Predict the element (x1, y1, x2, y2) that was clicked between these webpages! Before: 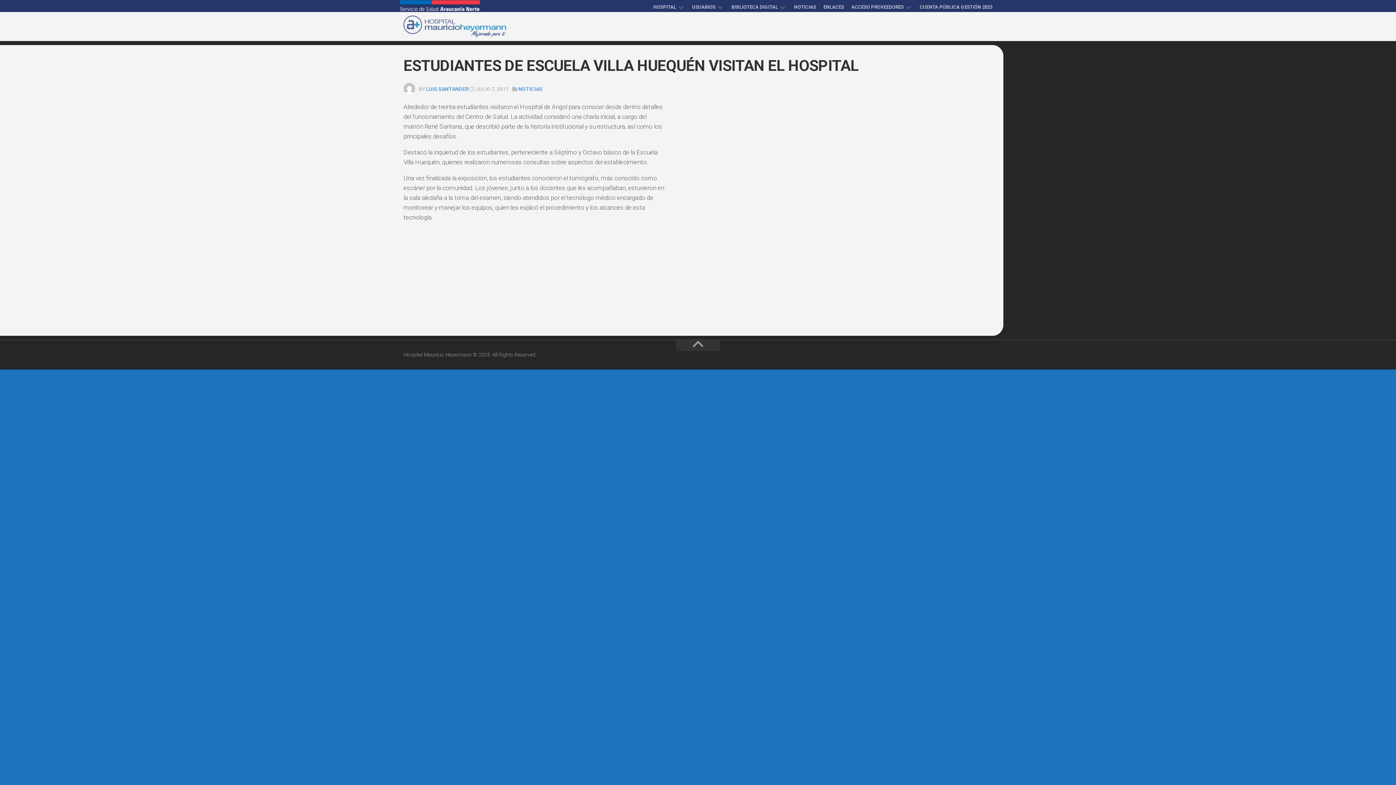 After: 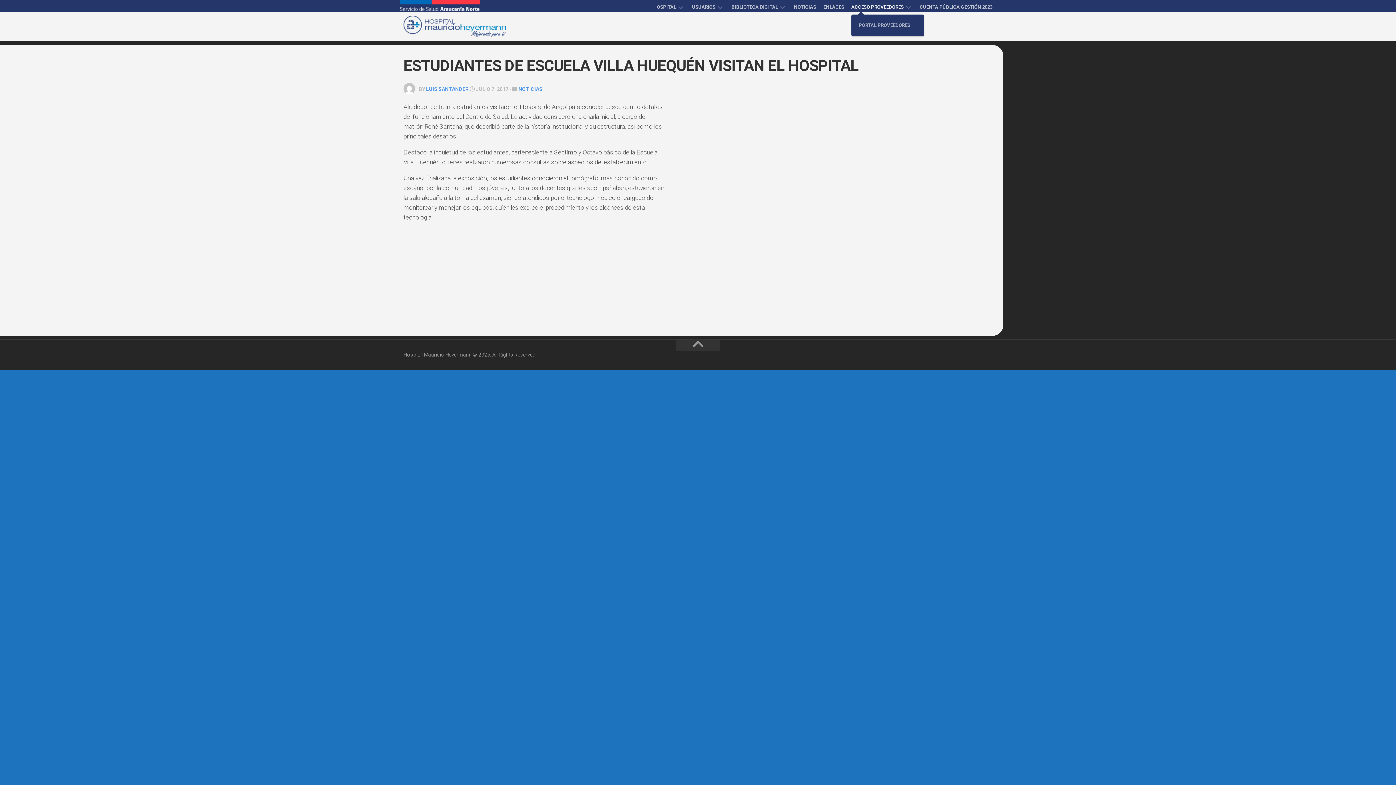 Action: label: ACCESO PROVEEDORES bbox: (851, 3, 904, 10)